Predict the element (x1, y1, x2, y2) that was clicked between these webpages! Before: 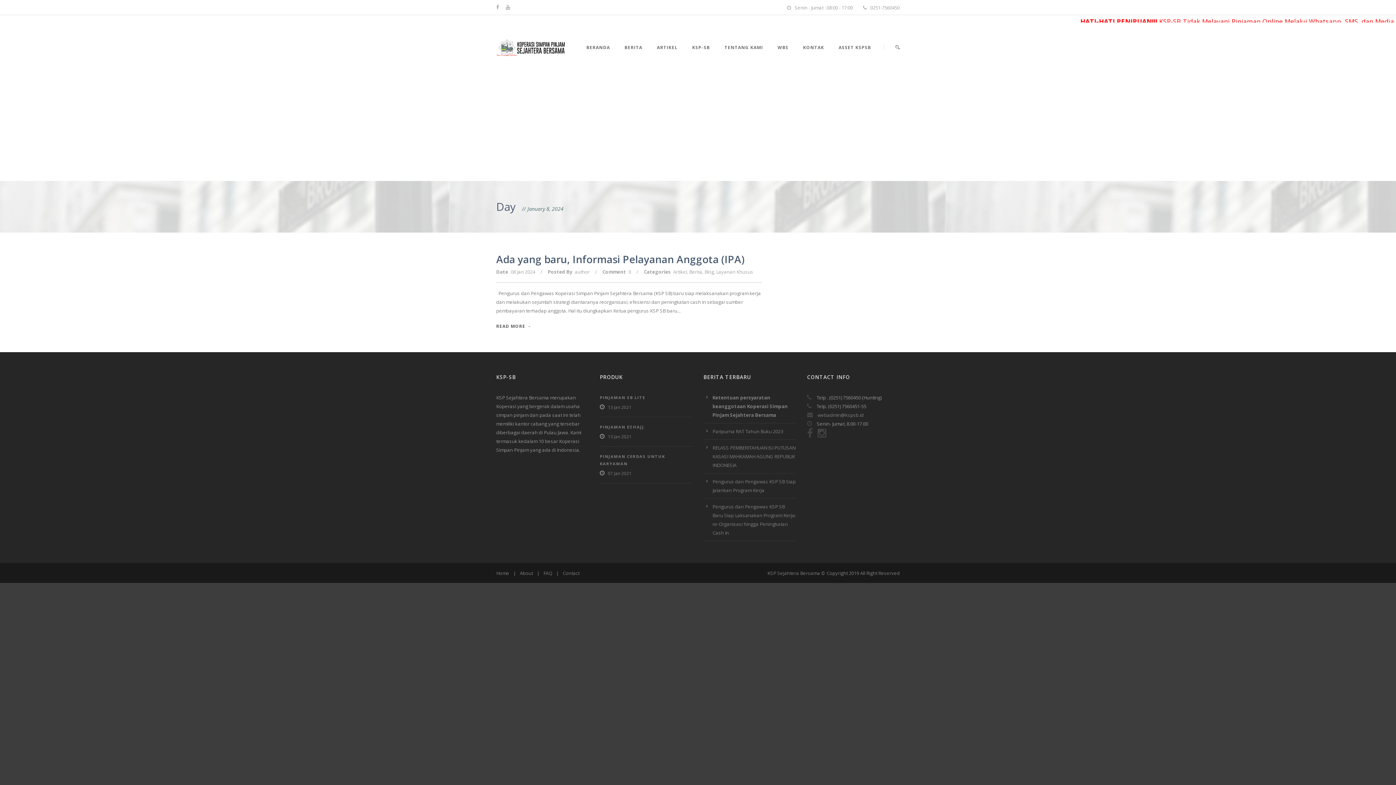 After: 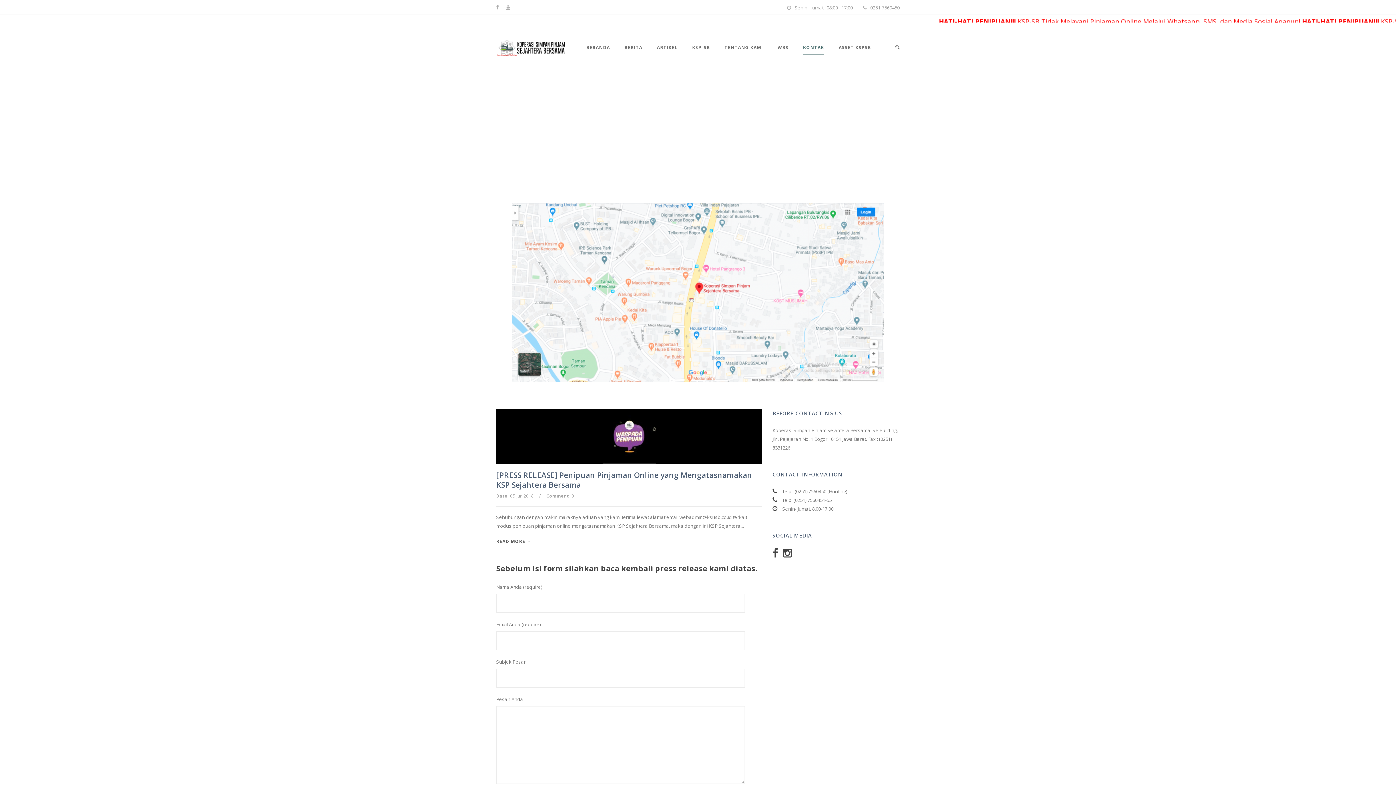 Action: label: Contact bbox: (562, 570, 579, 576)